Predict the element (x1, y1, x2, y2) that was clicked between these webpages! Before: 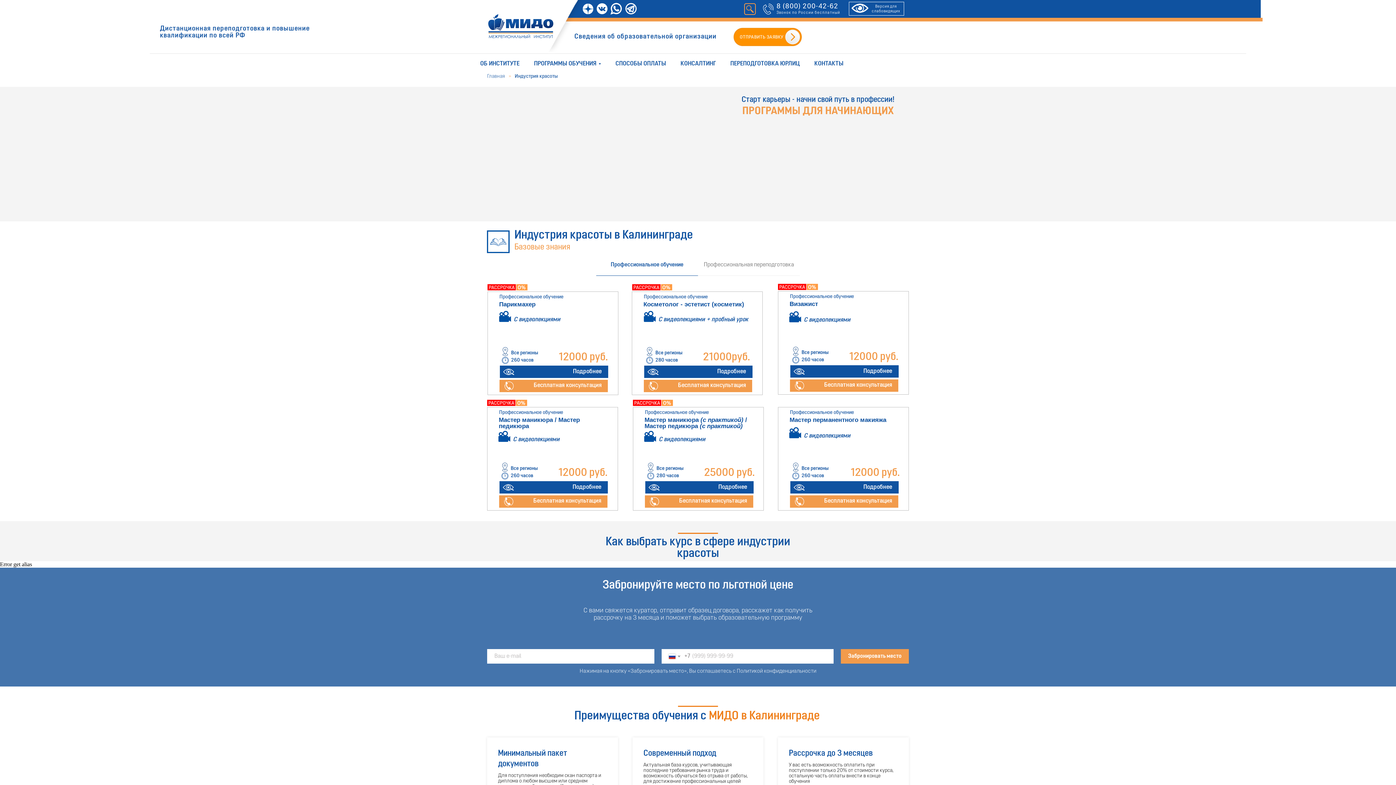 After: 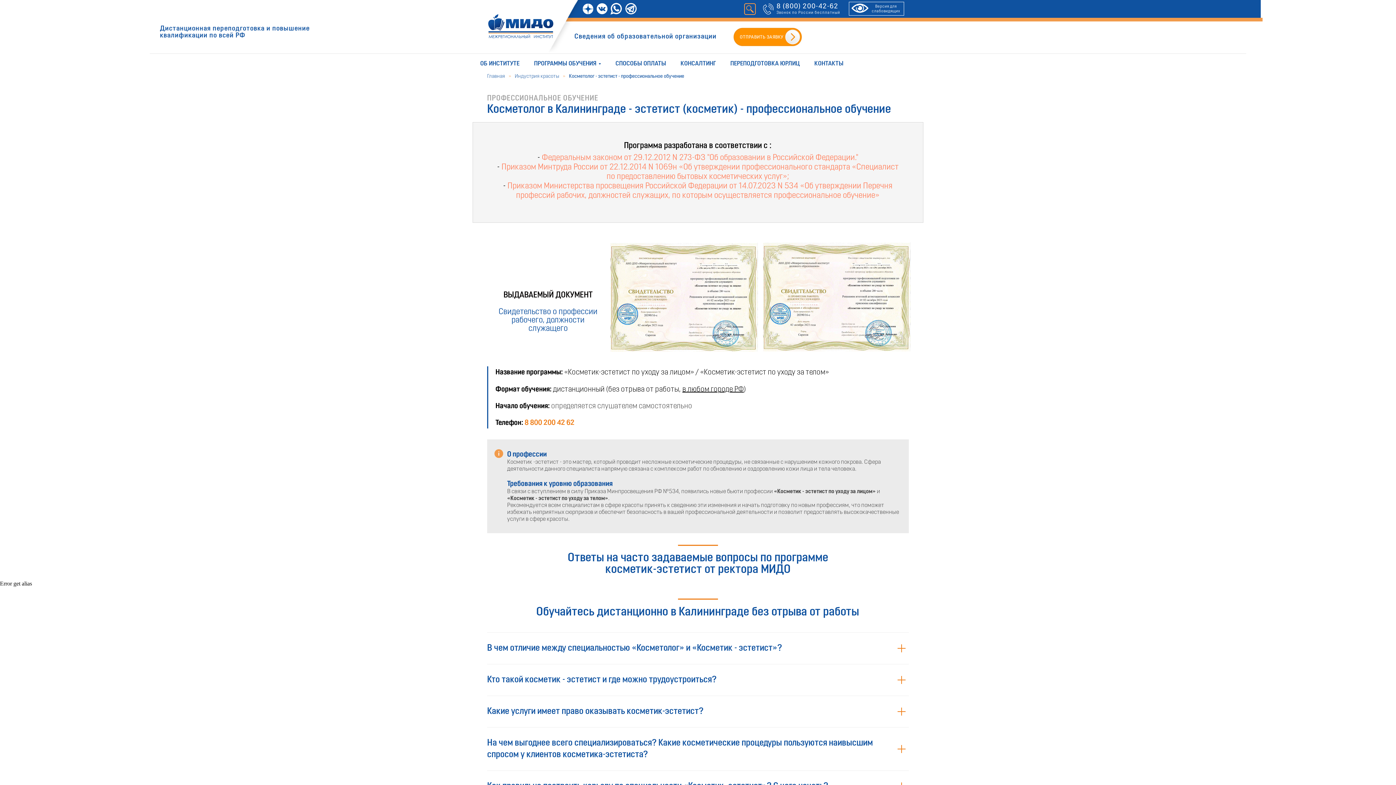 Action: bbox: (717, 368, 746, 374) label: Подробнее